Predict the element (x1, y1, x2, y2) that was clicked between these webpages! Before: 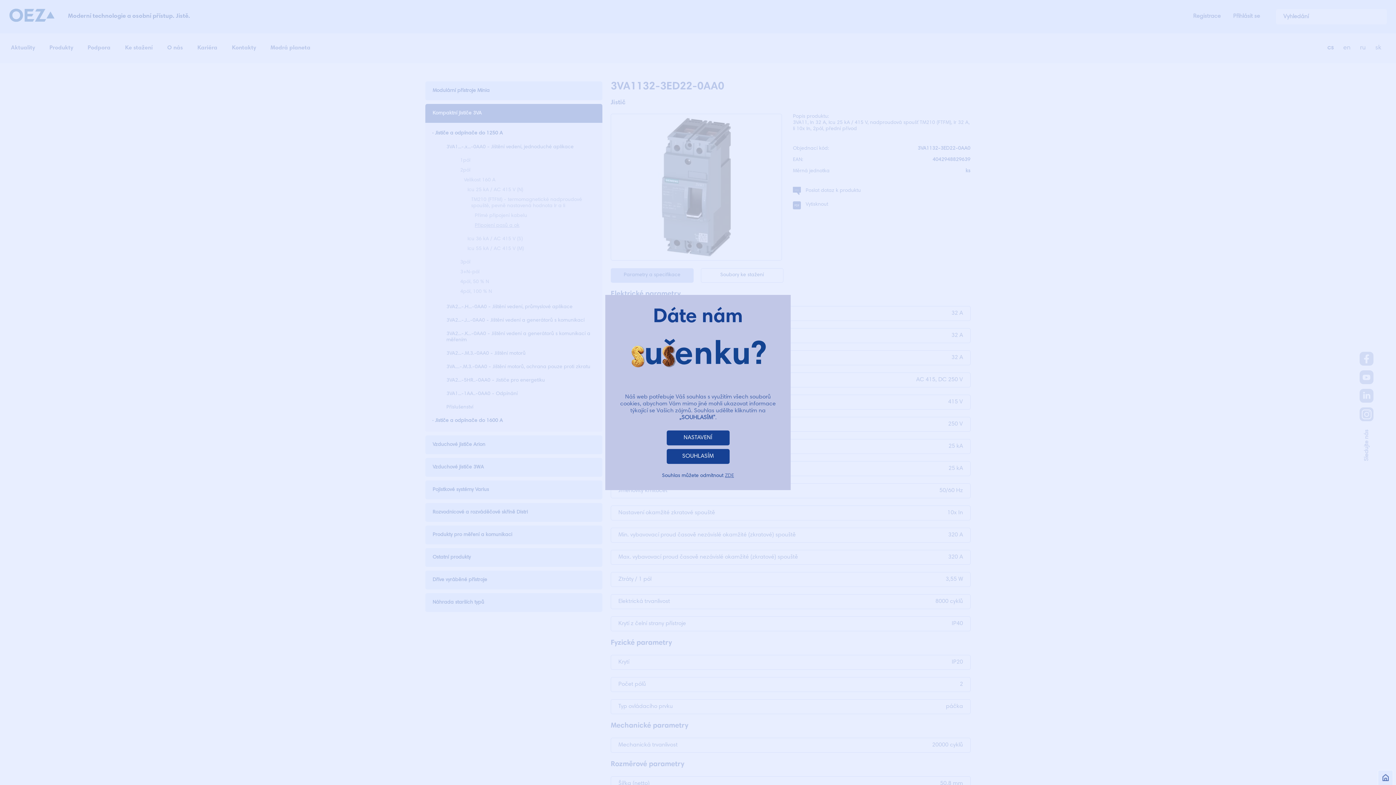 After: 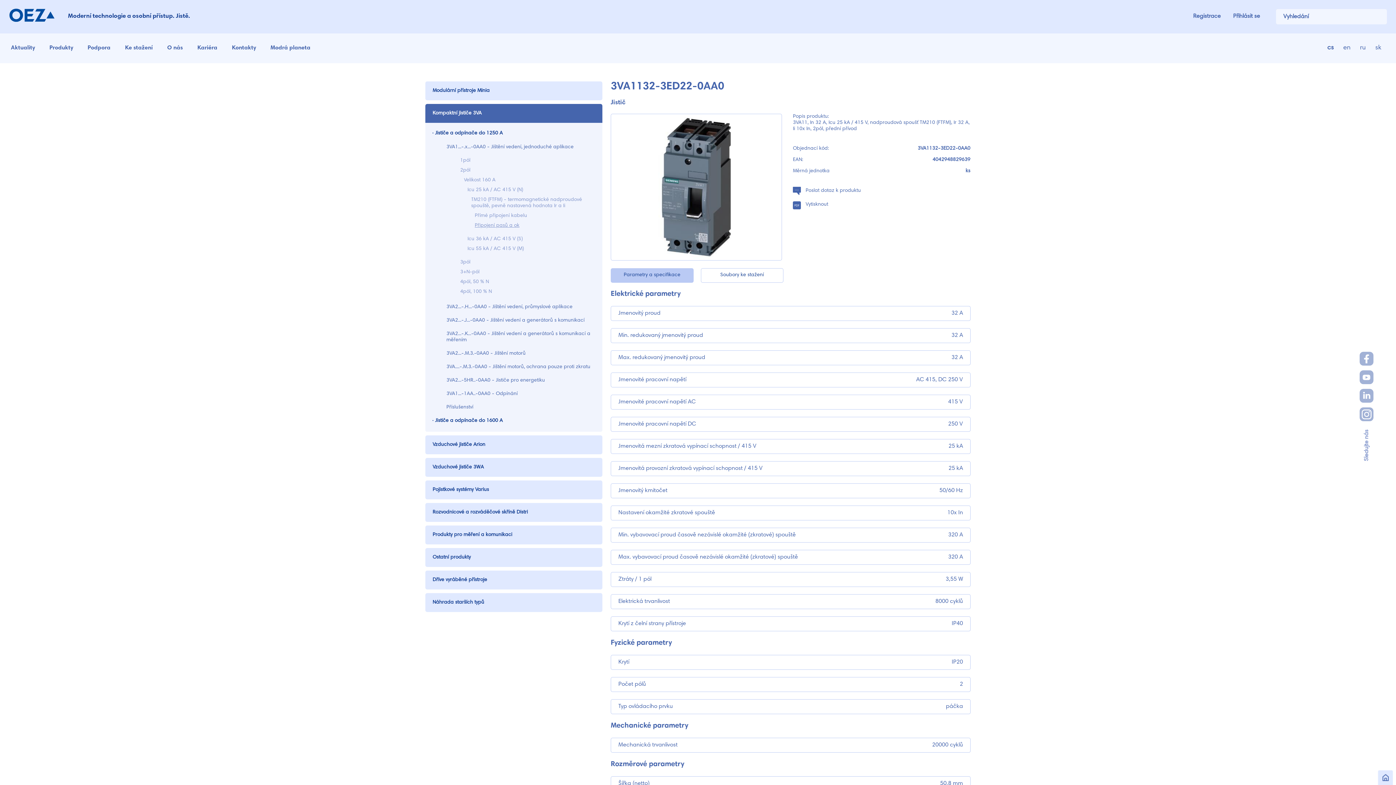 Action: bbox: (666, 449, 729, 464) label: SOUHLASÍM